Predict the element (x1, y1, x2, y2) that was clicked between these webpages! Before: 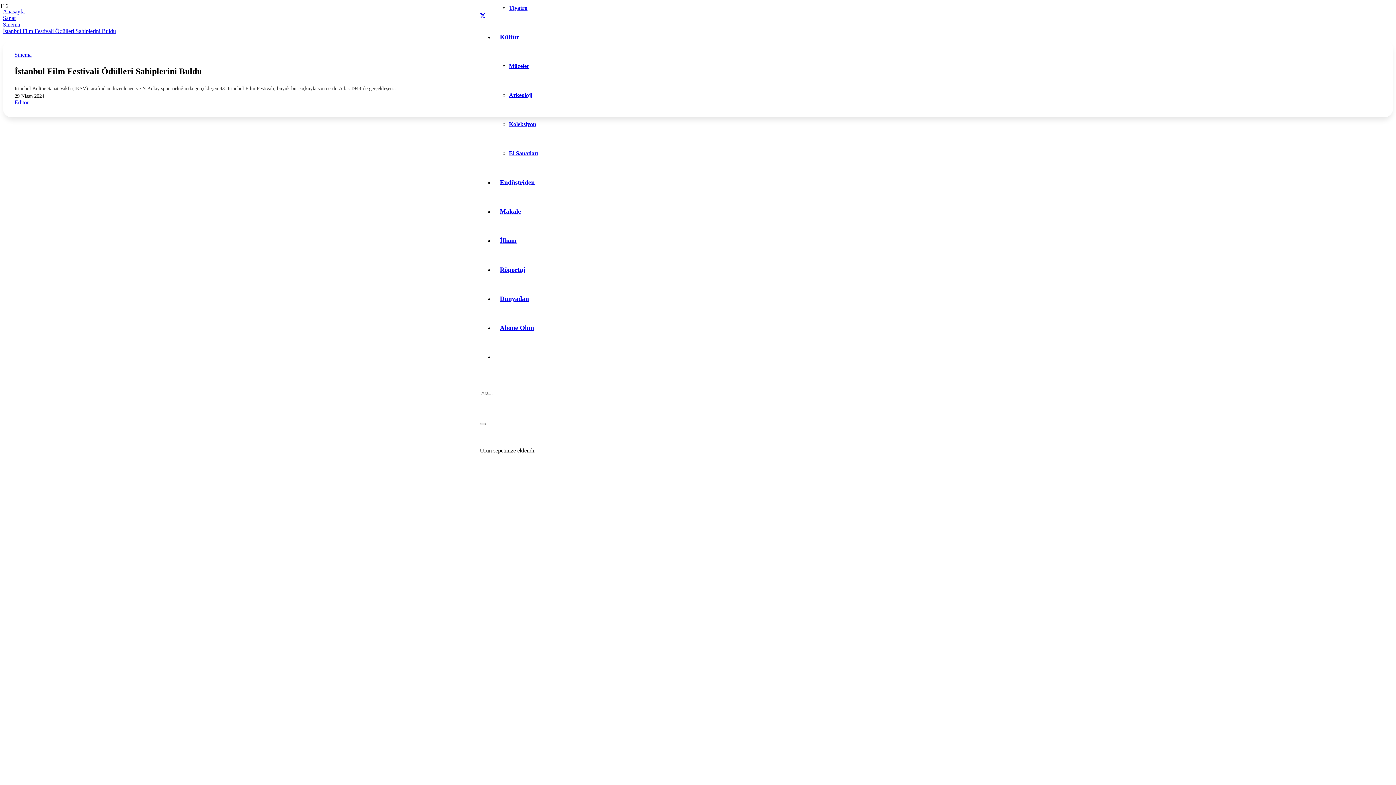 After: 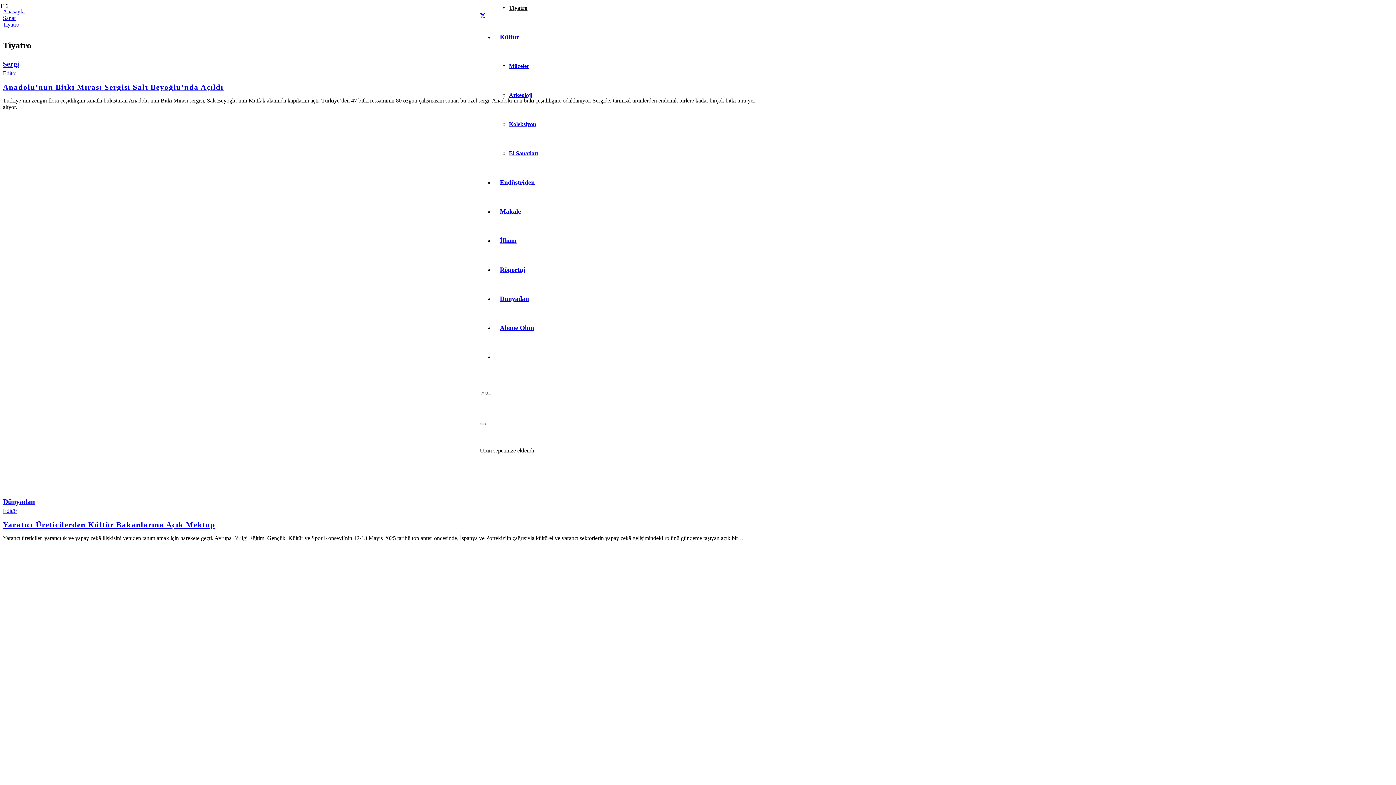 Action: bbox: (509, 4, 527, 10) label: Tiyatro